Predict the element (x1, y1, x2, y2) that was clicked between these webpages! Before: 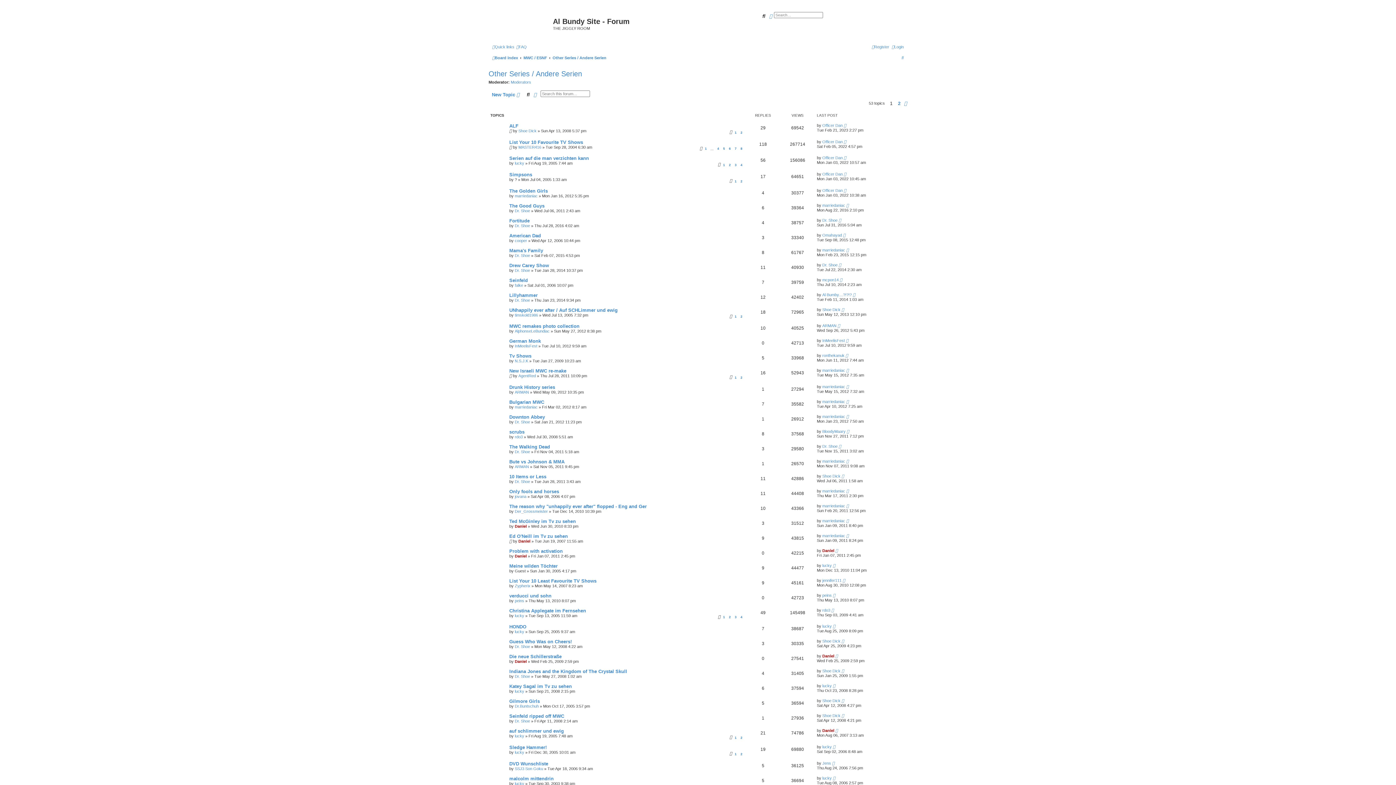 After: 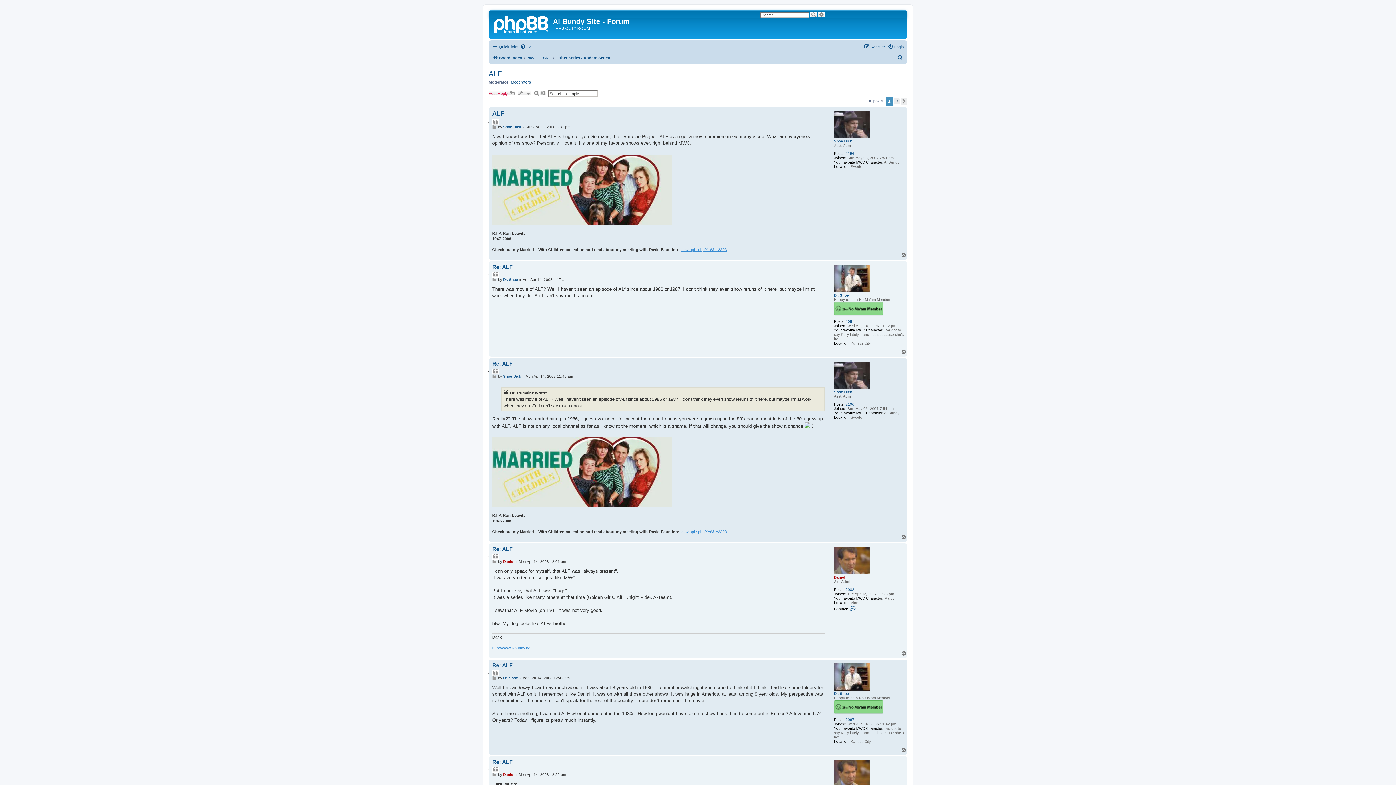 Action: label: 1 bbox: (733, 130, 738, 135)